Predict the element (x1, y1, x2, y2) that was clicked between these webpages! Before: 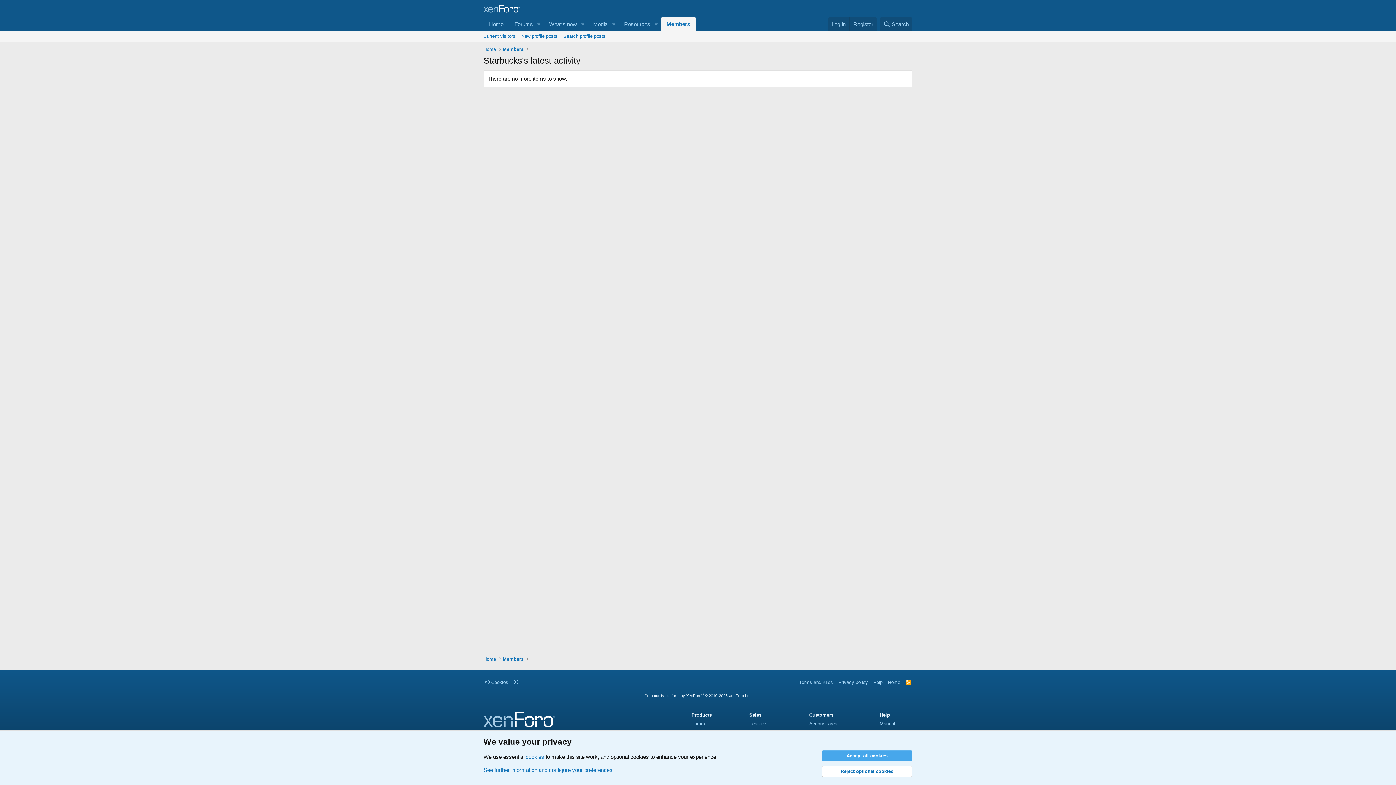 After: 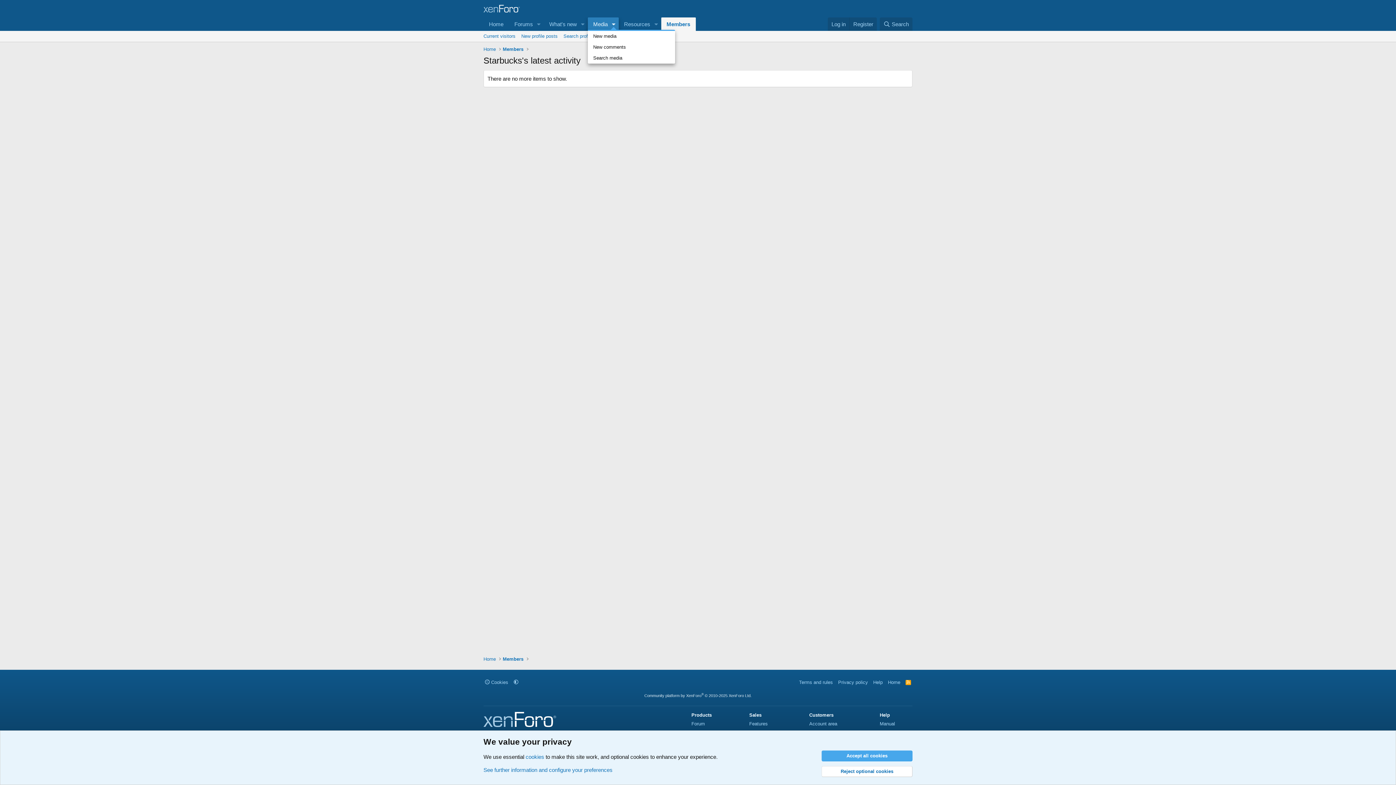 Action: bbox: (608, 17, 618, 30) label: Toggle expanded